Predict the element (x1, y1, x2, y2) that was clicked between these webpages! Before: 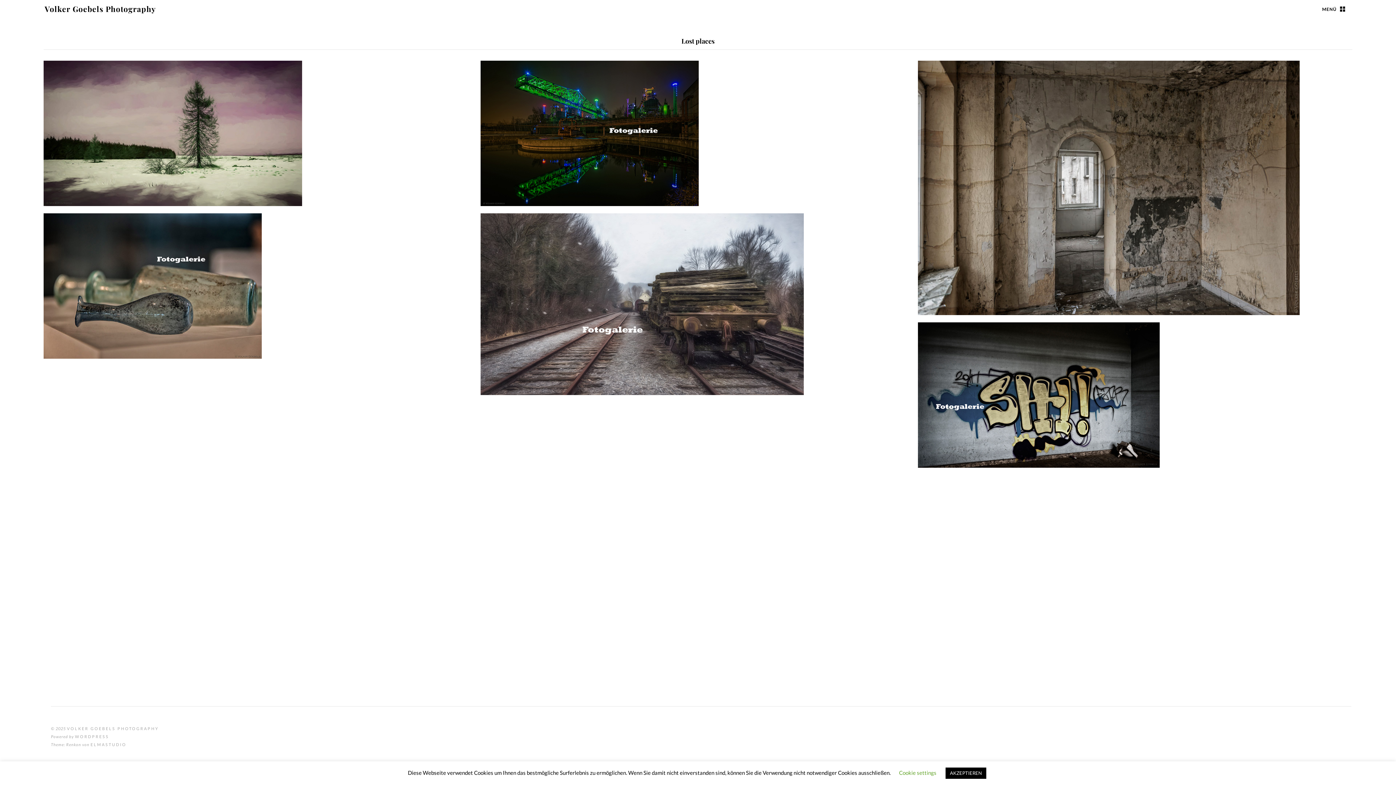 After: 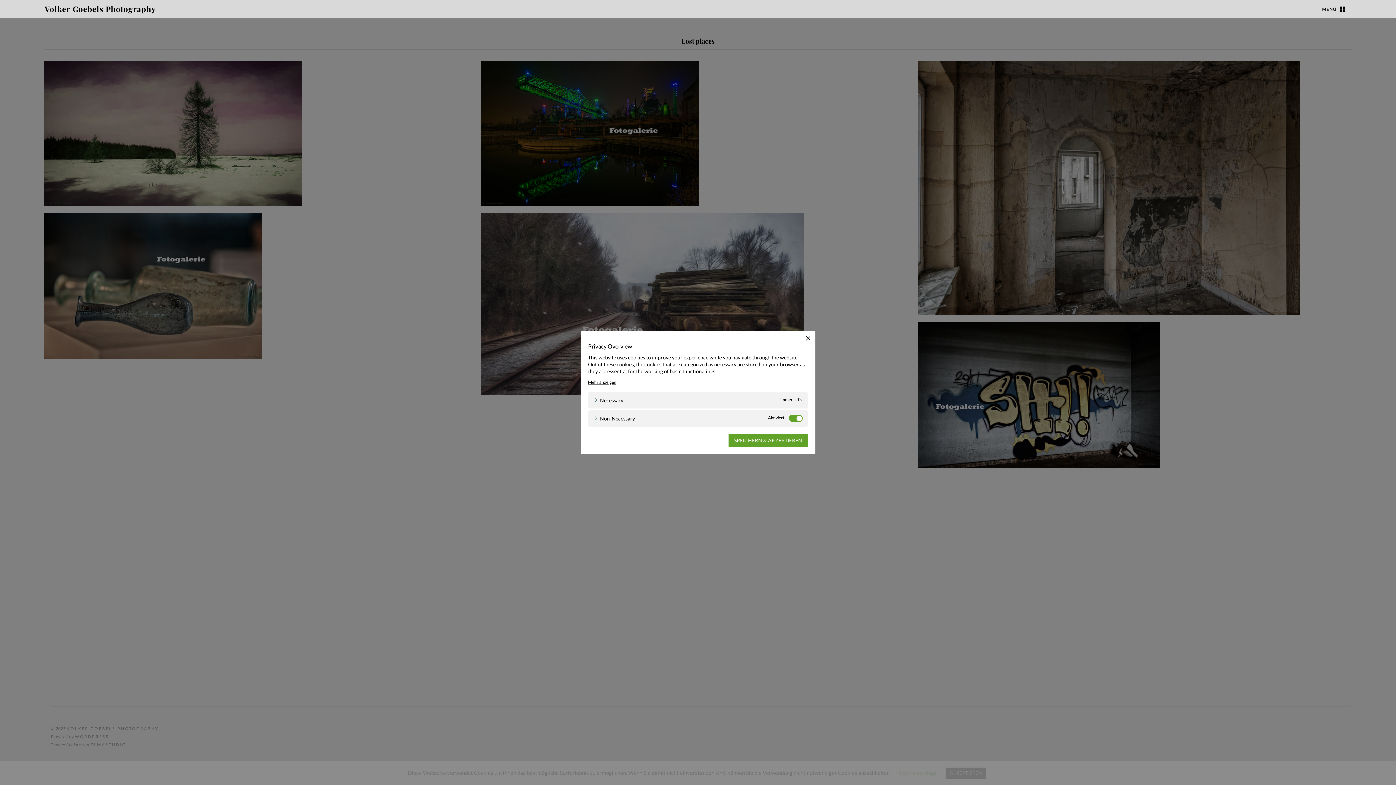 Action: label: Cookie settings bbox: (899, 769, 936, 776)